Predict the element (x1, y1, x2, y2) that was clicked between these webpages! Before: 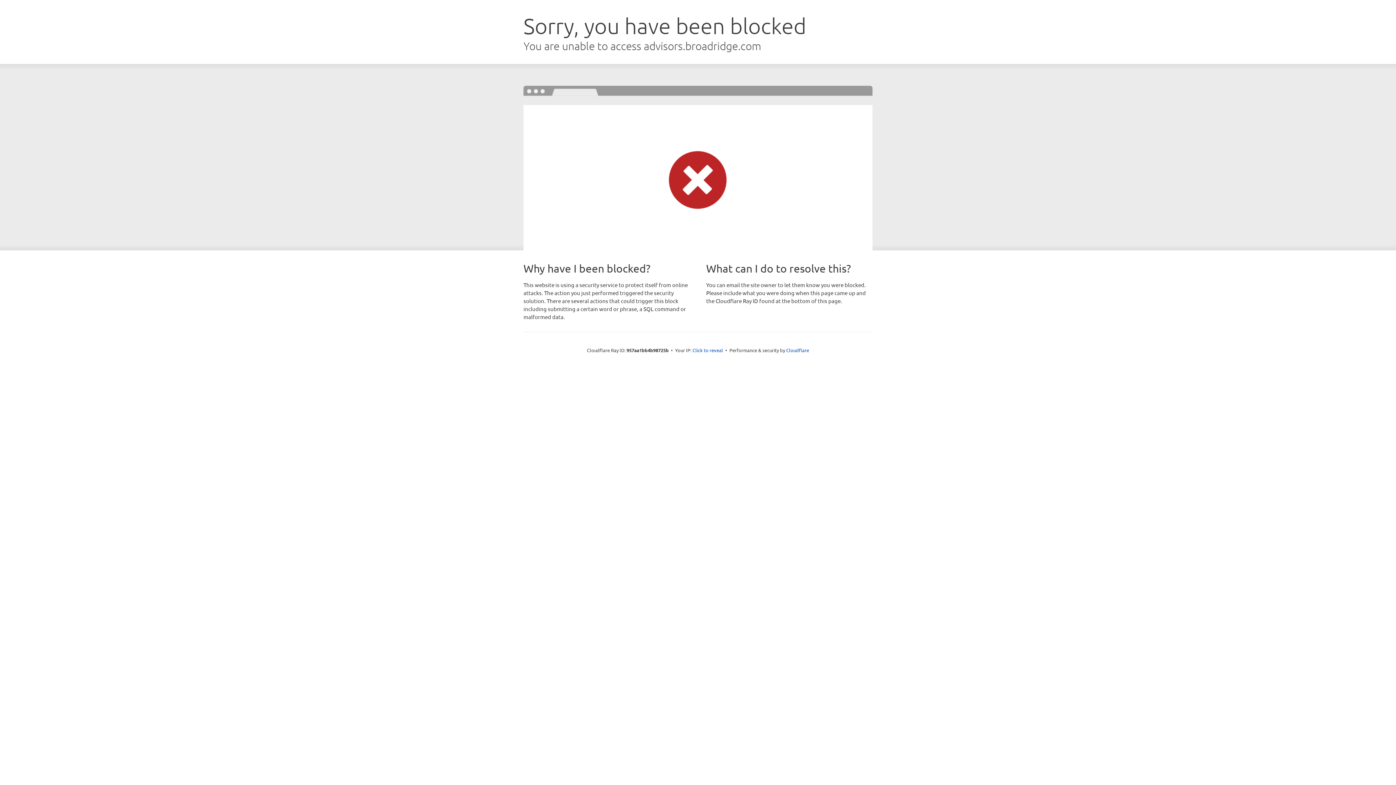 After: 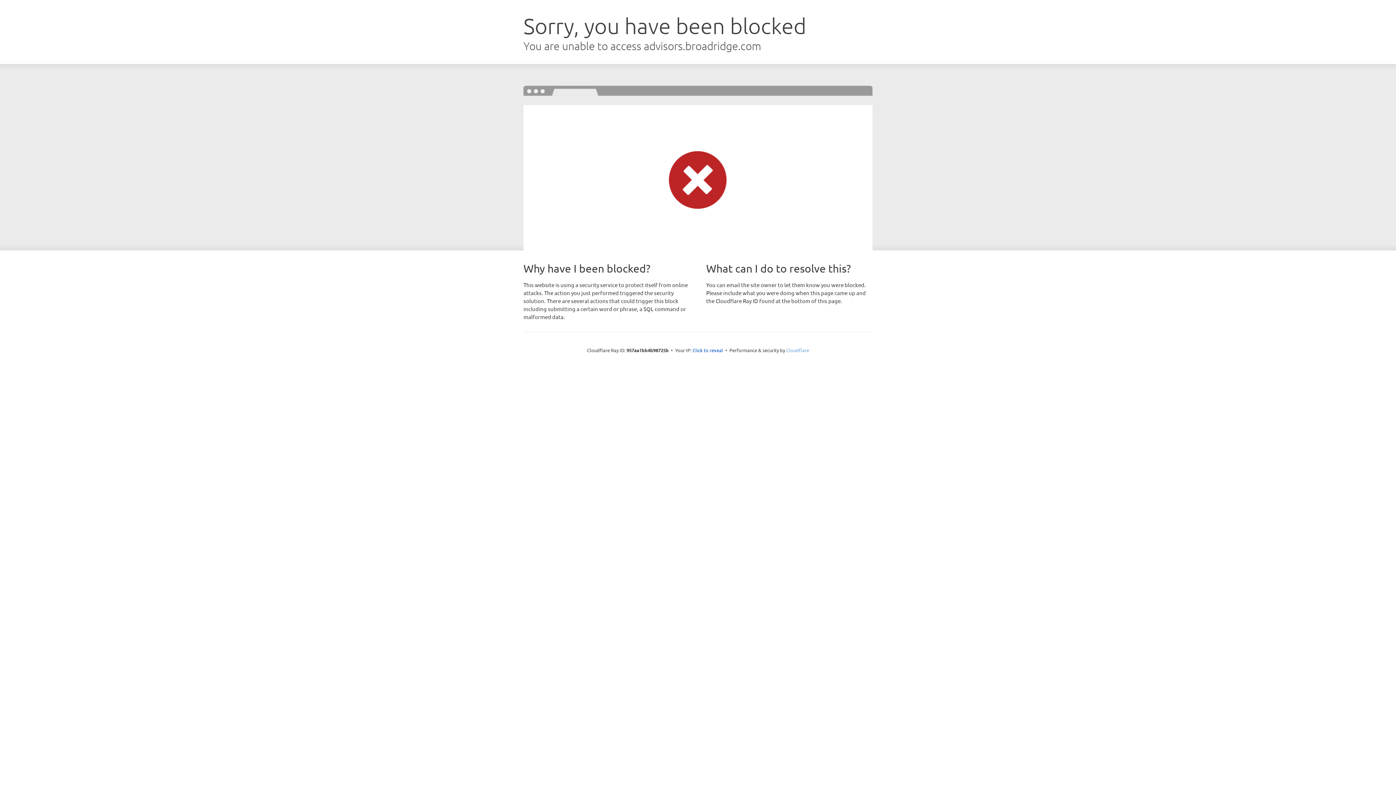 Action: label: Cloudflare bbox: (786, 347, 809, 353)